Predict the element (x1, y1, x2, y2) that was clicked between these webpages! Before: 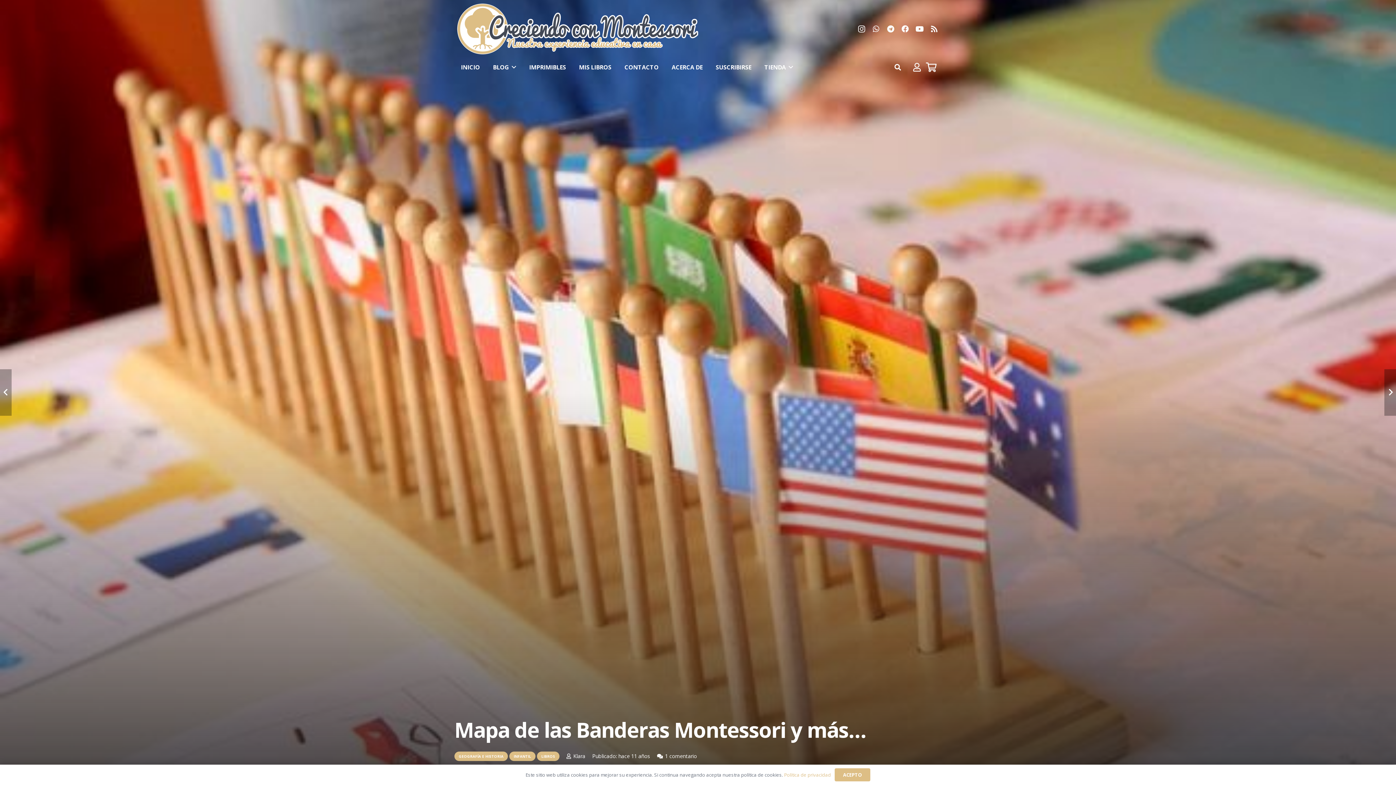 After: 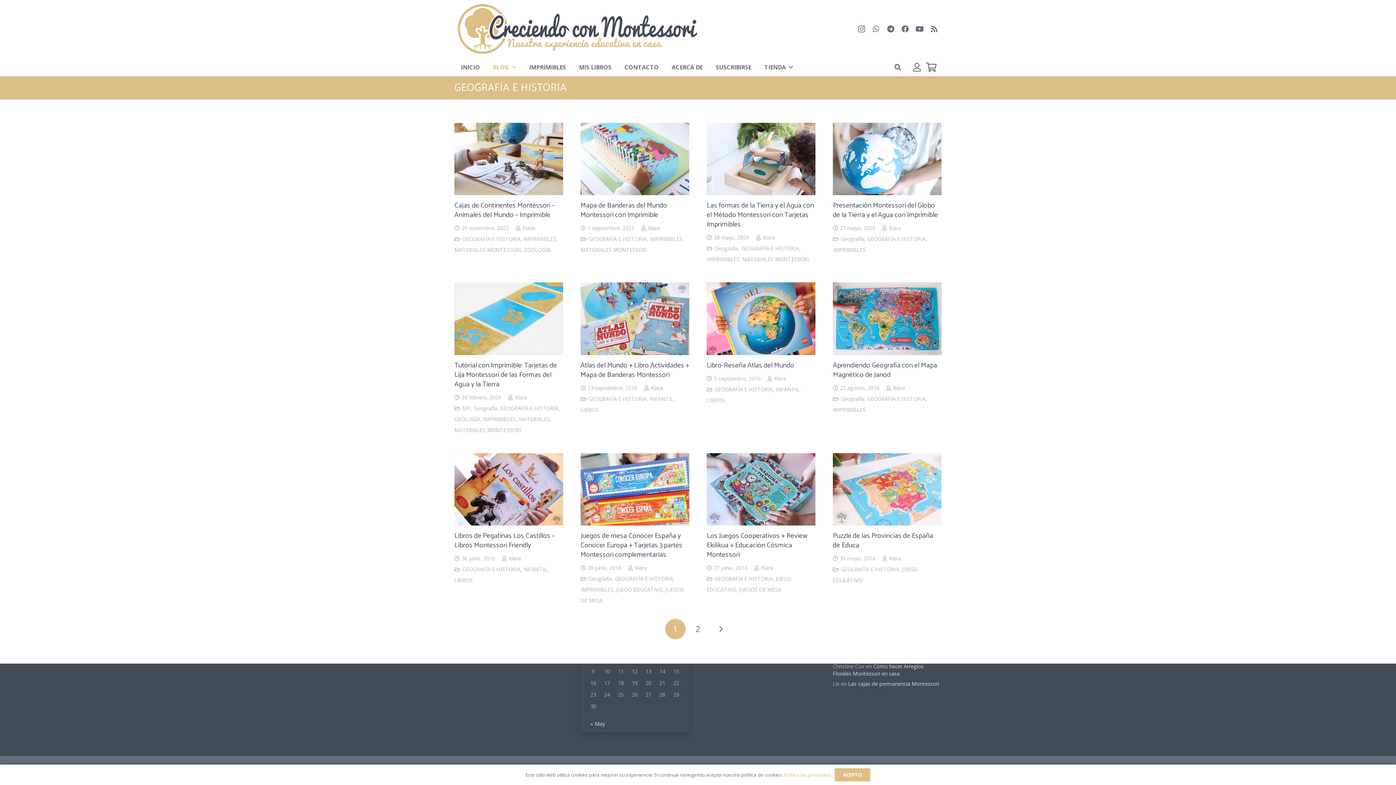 Action: bbox: (454, 752, 508, 761) label: GEOGRAFÍA E HISTORIA